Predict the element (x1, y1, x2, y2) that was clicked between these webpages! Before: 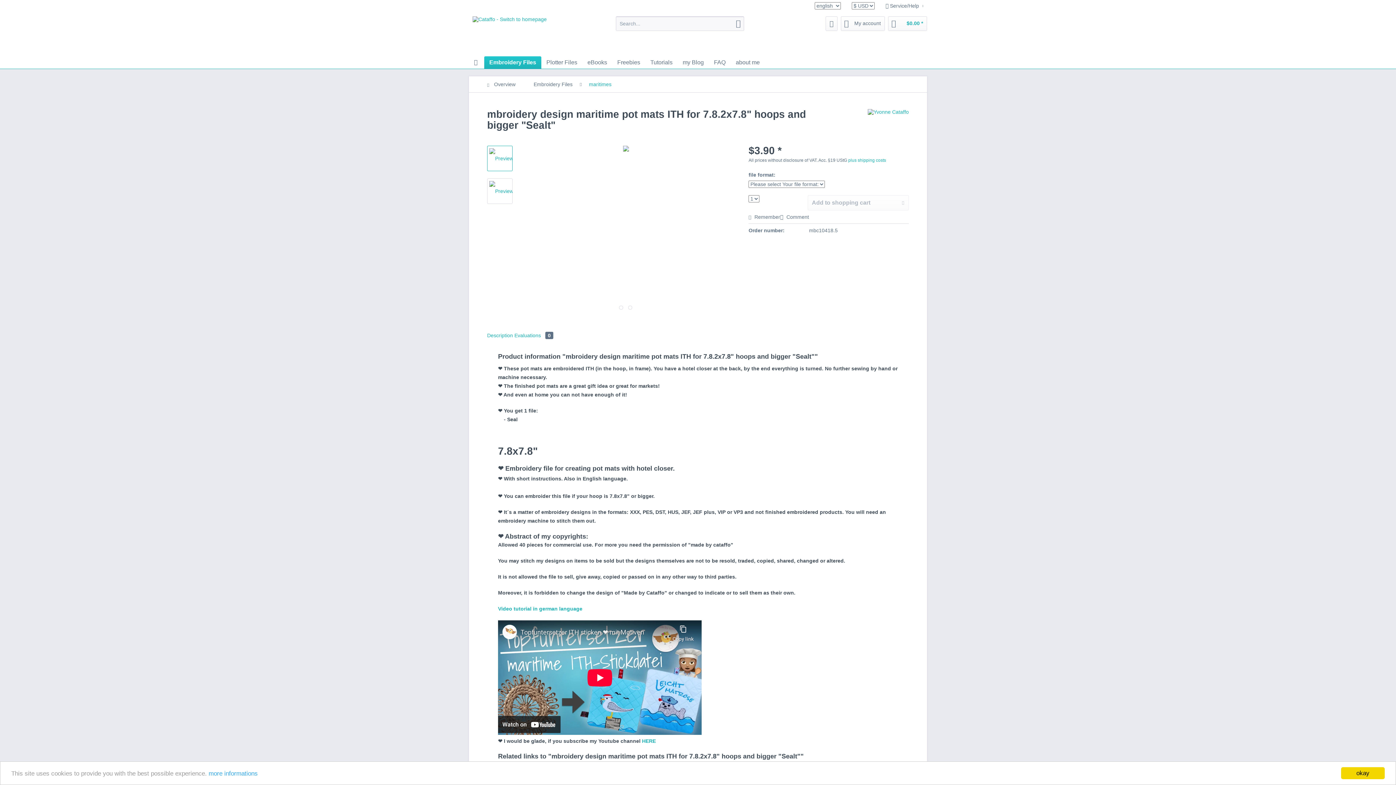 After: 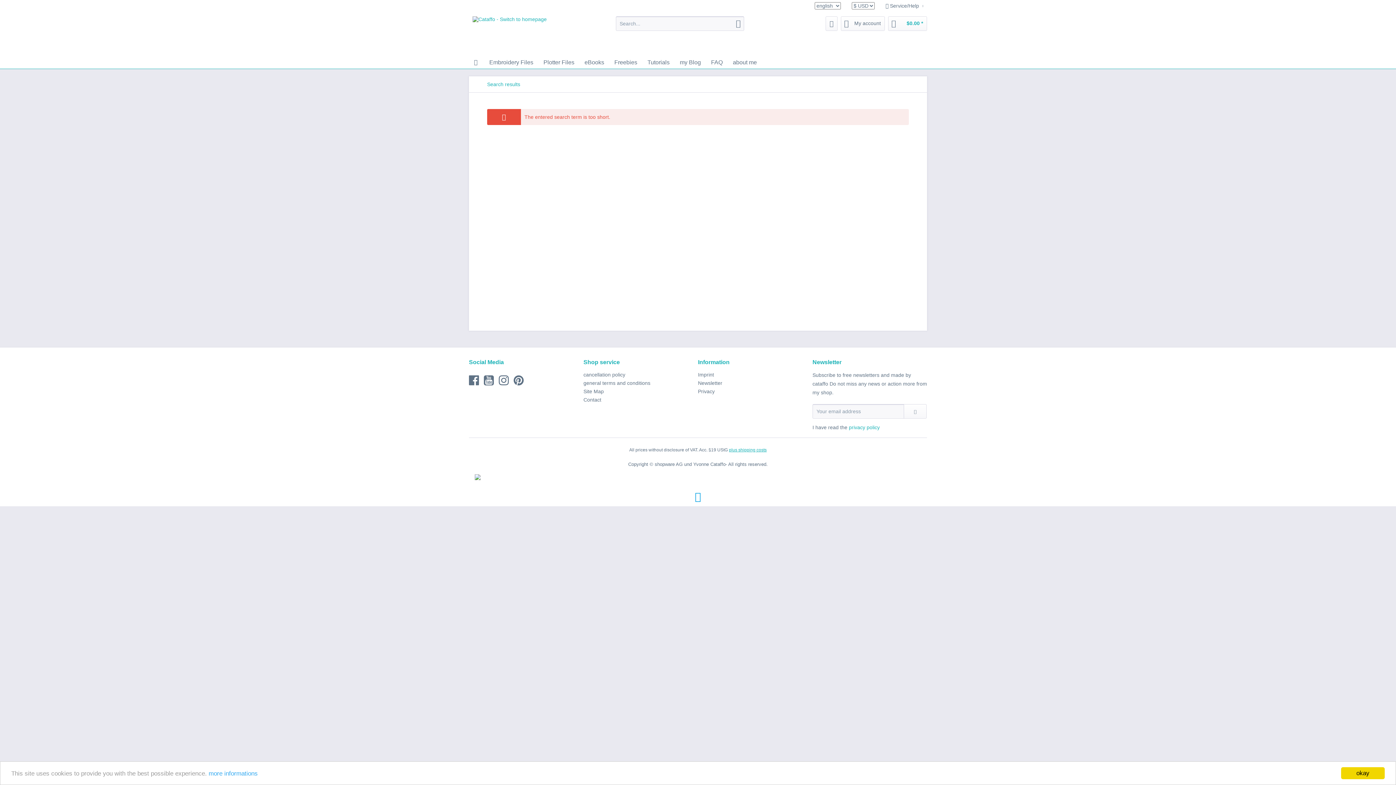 Action: bbox: (732, 16, 744, 30)